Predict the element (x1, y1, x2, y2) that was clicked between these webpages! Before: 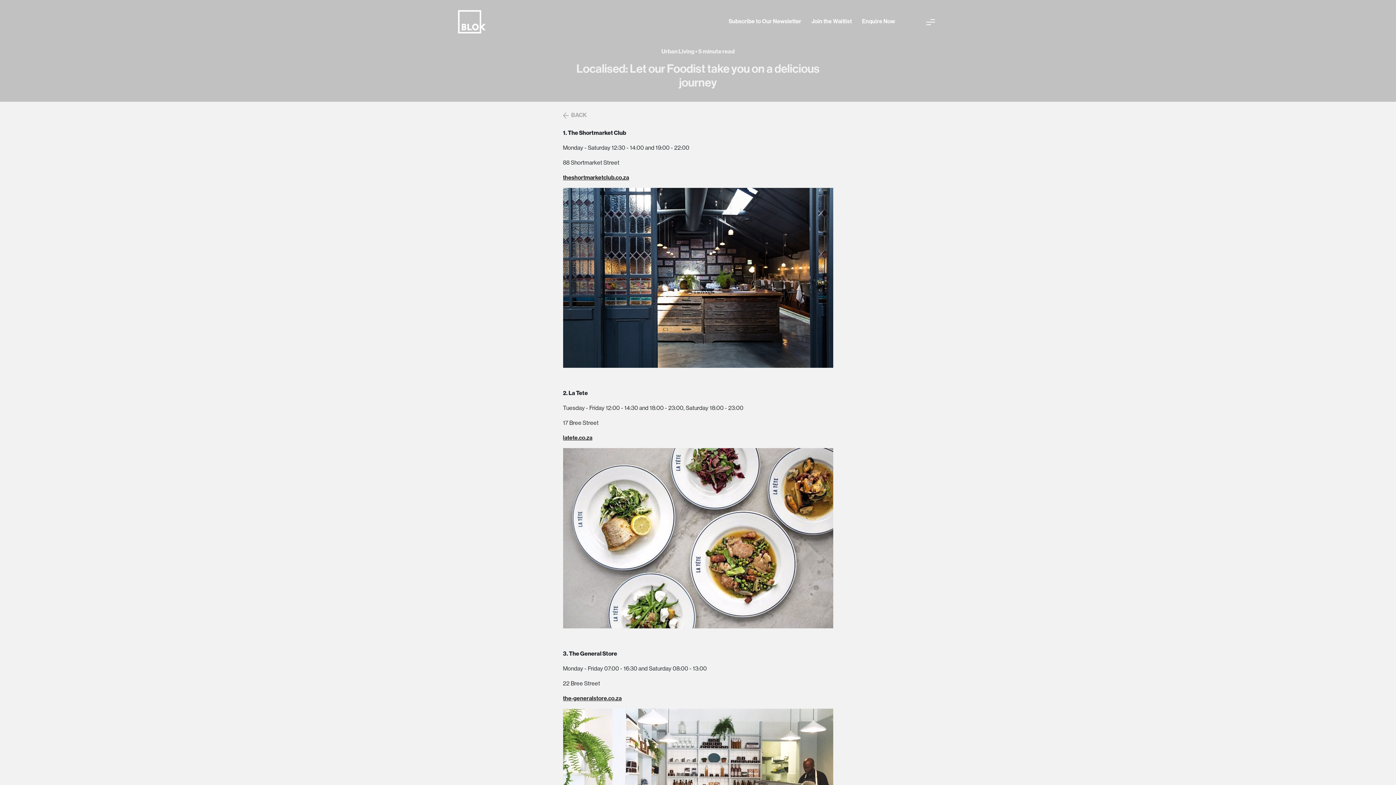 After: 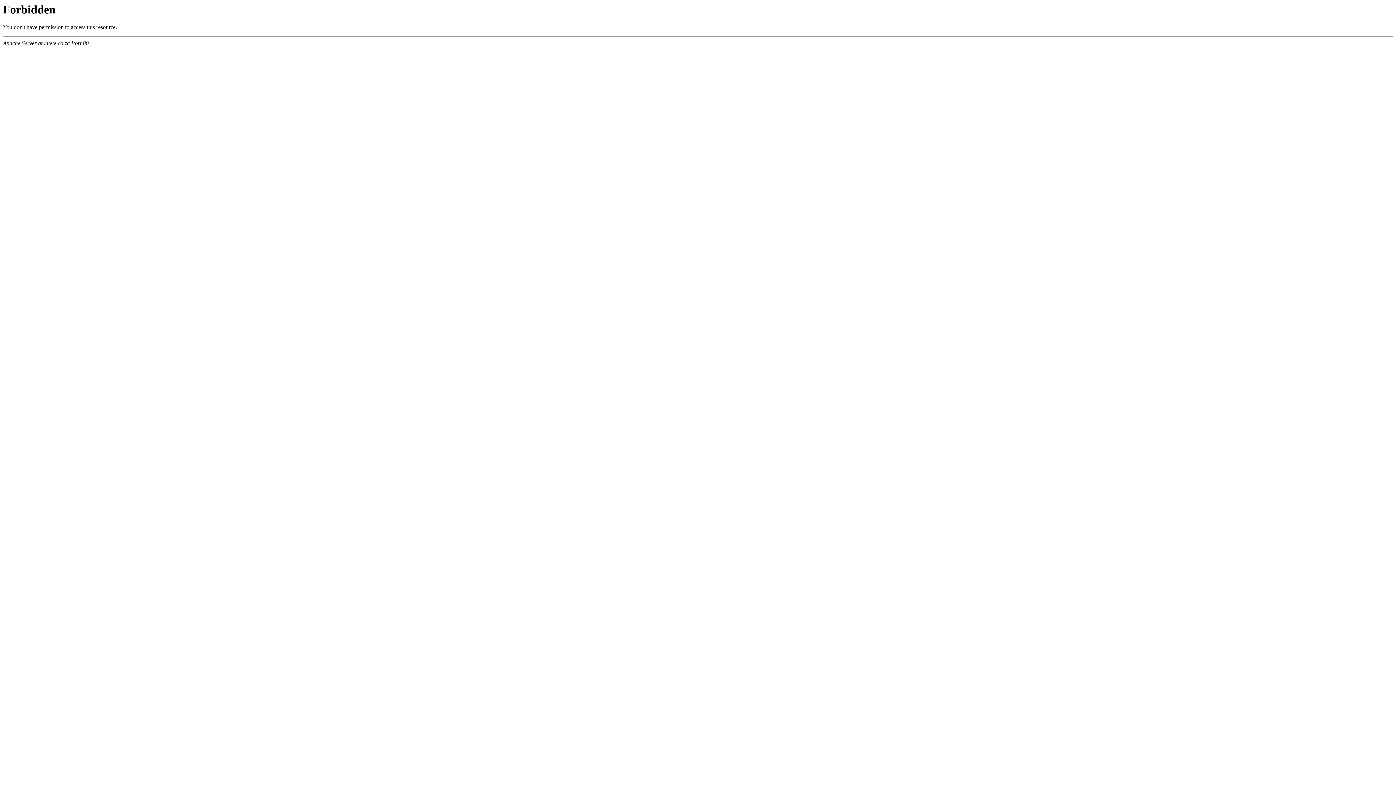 Action: label: latete.co.za bbox: (563, 434, 592, 441)